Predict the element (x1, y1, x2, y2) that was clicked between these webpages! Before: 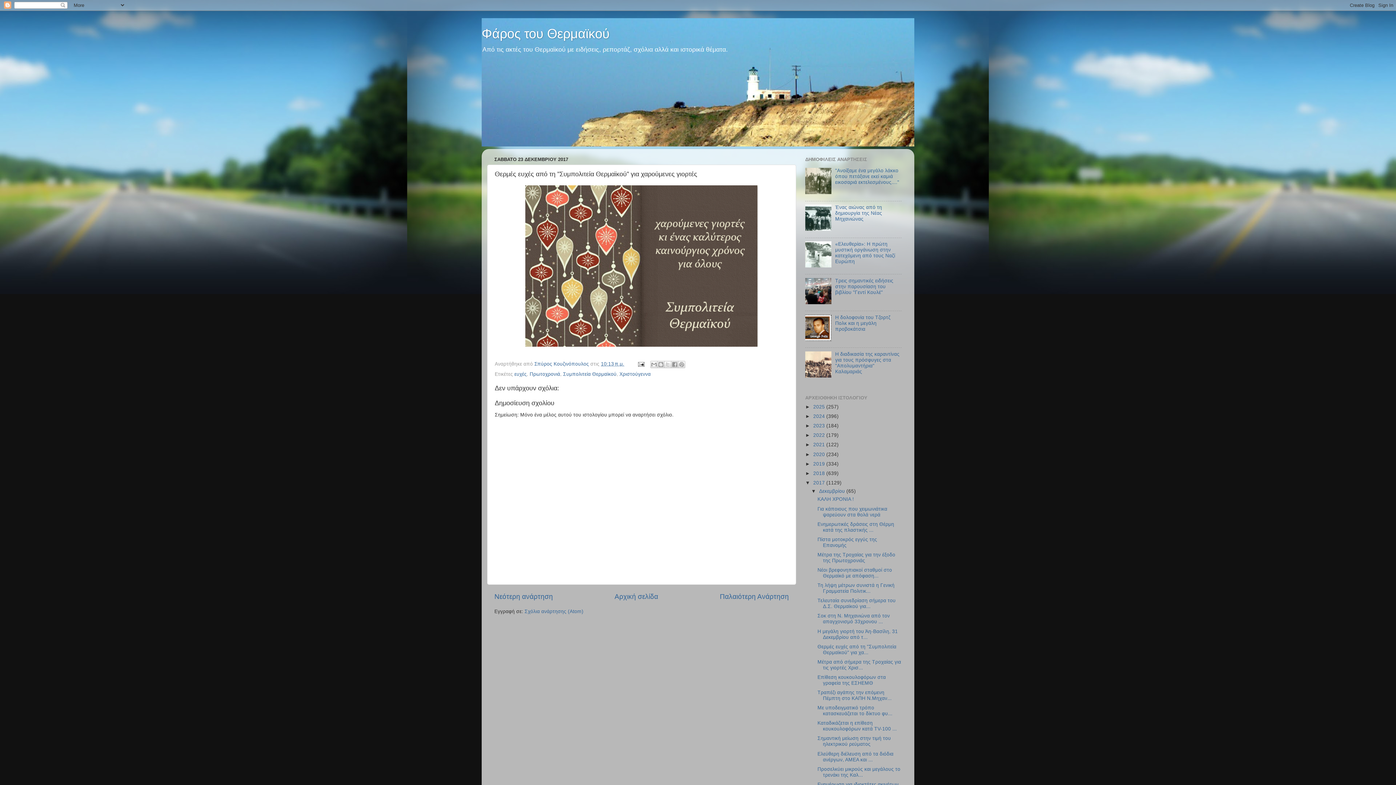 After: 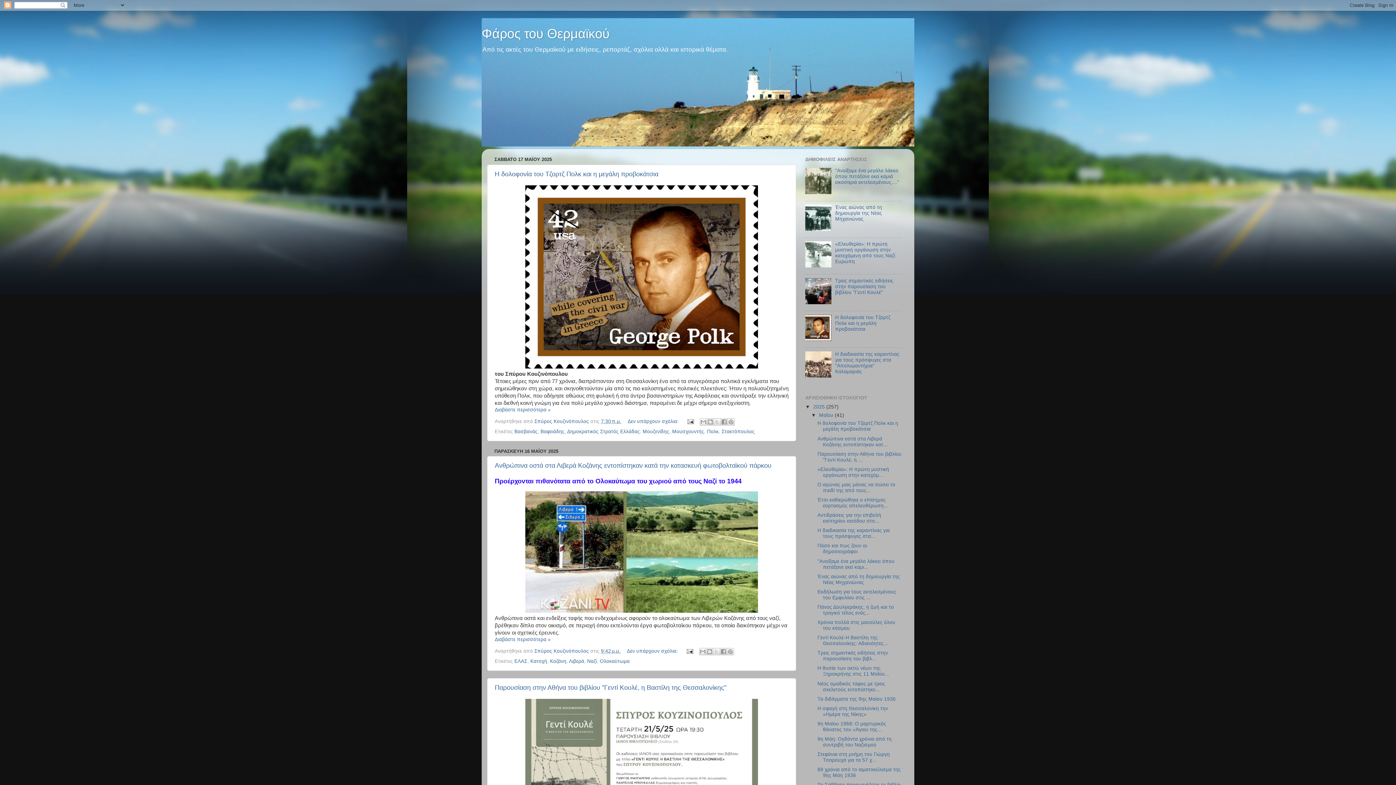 Action: label: Αρχική σελίδα bbox: (614, 593, 658, 600)